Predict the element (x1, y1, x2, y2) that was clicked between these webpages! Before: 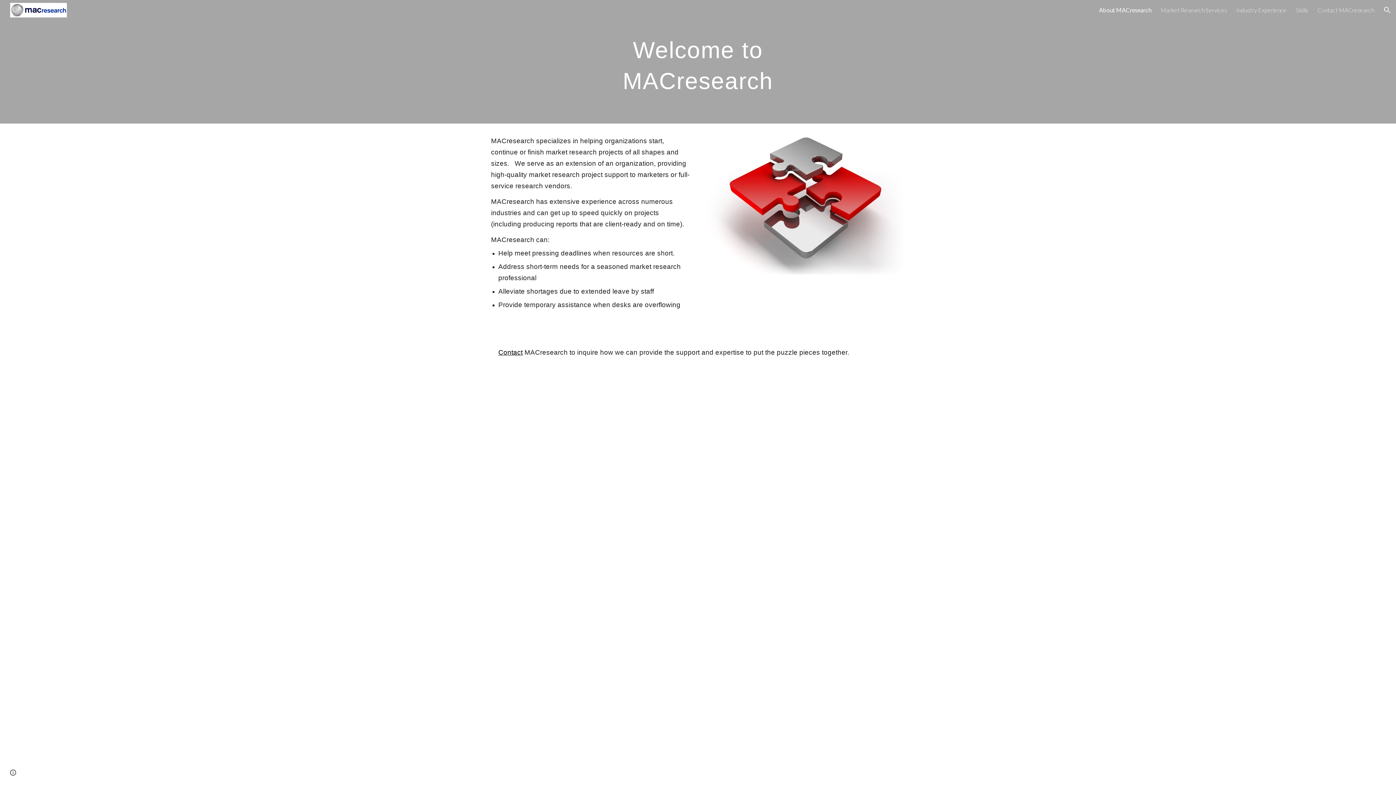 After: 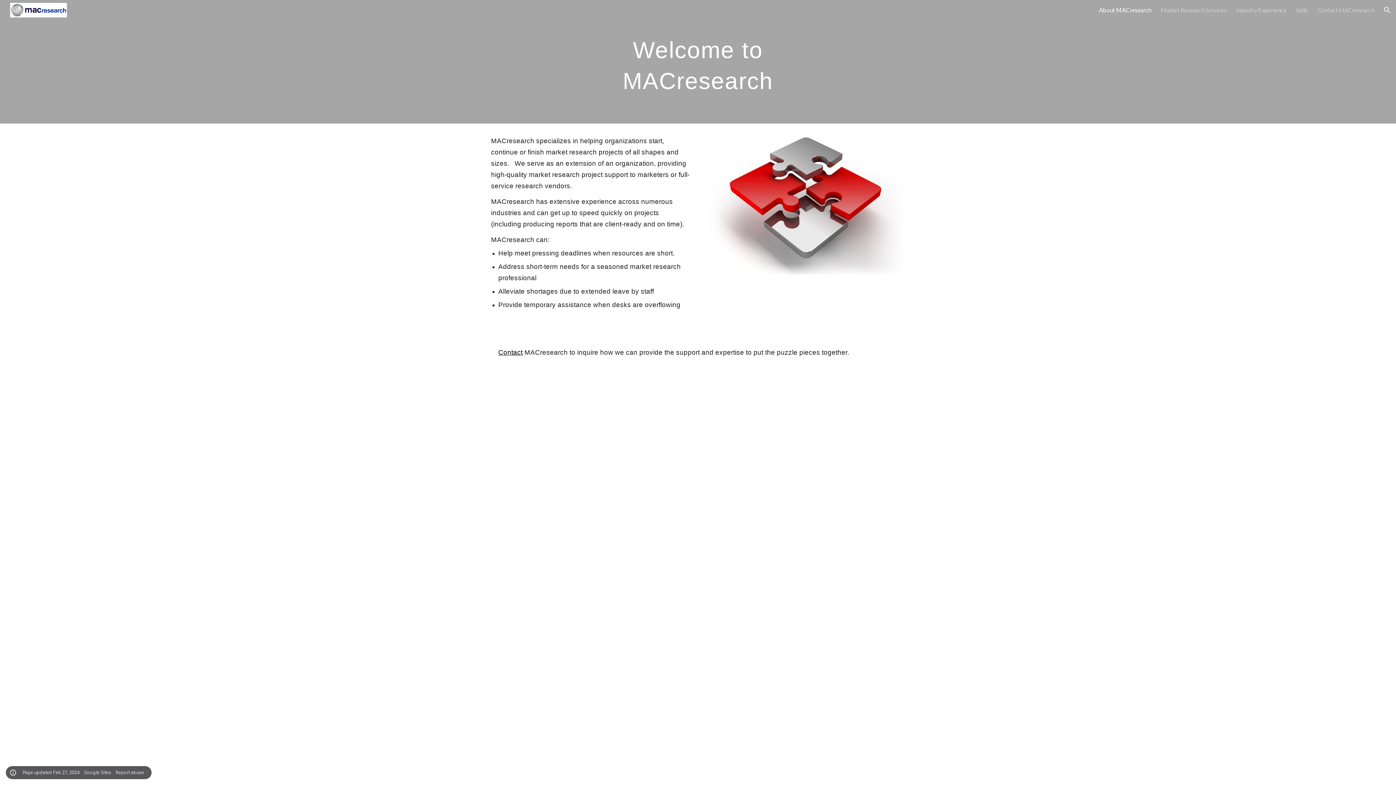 Action: bbox: (8, 768, 18, 778) label: Site actions